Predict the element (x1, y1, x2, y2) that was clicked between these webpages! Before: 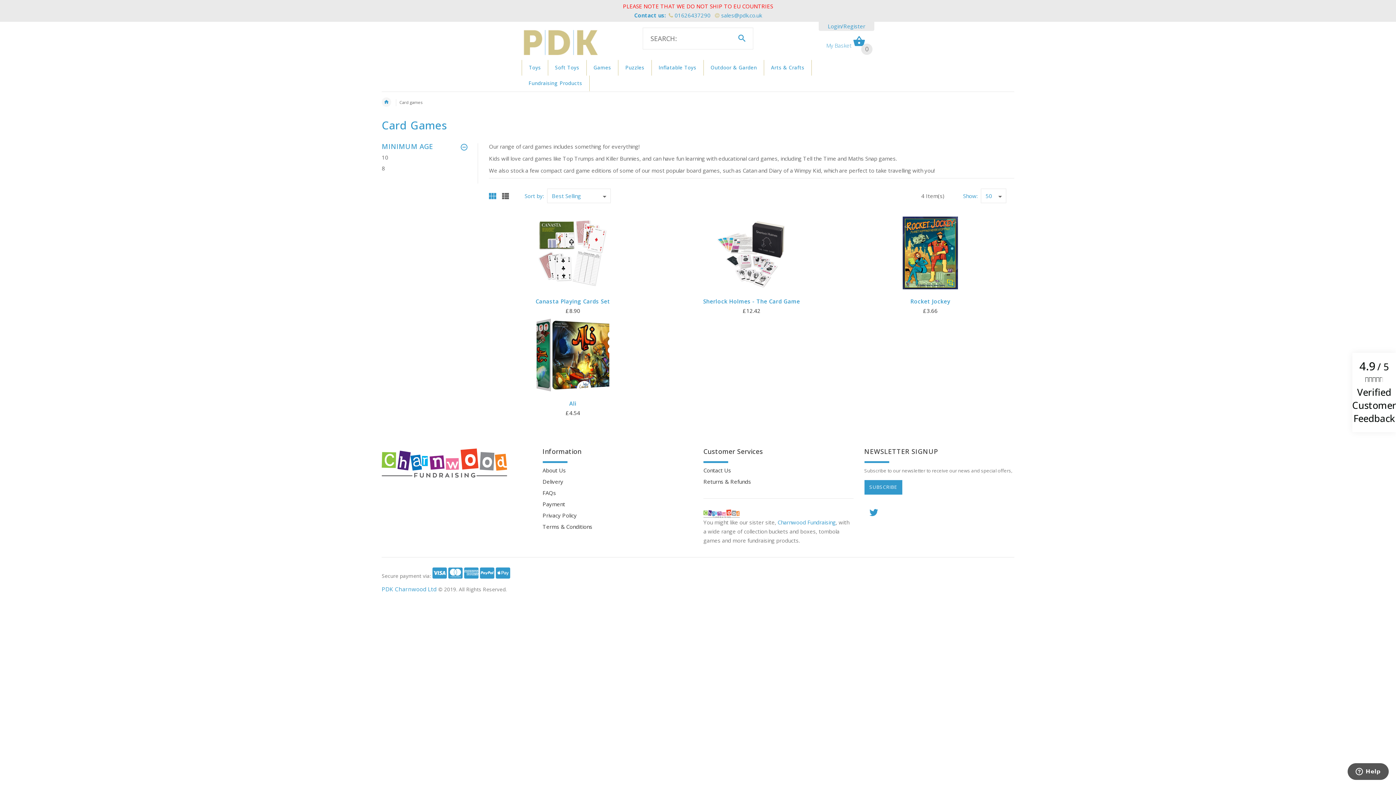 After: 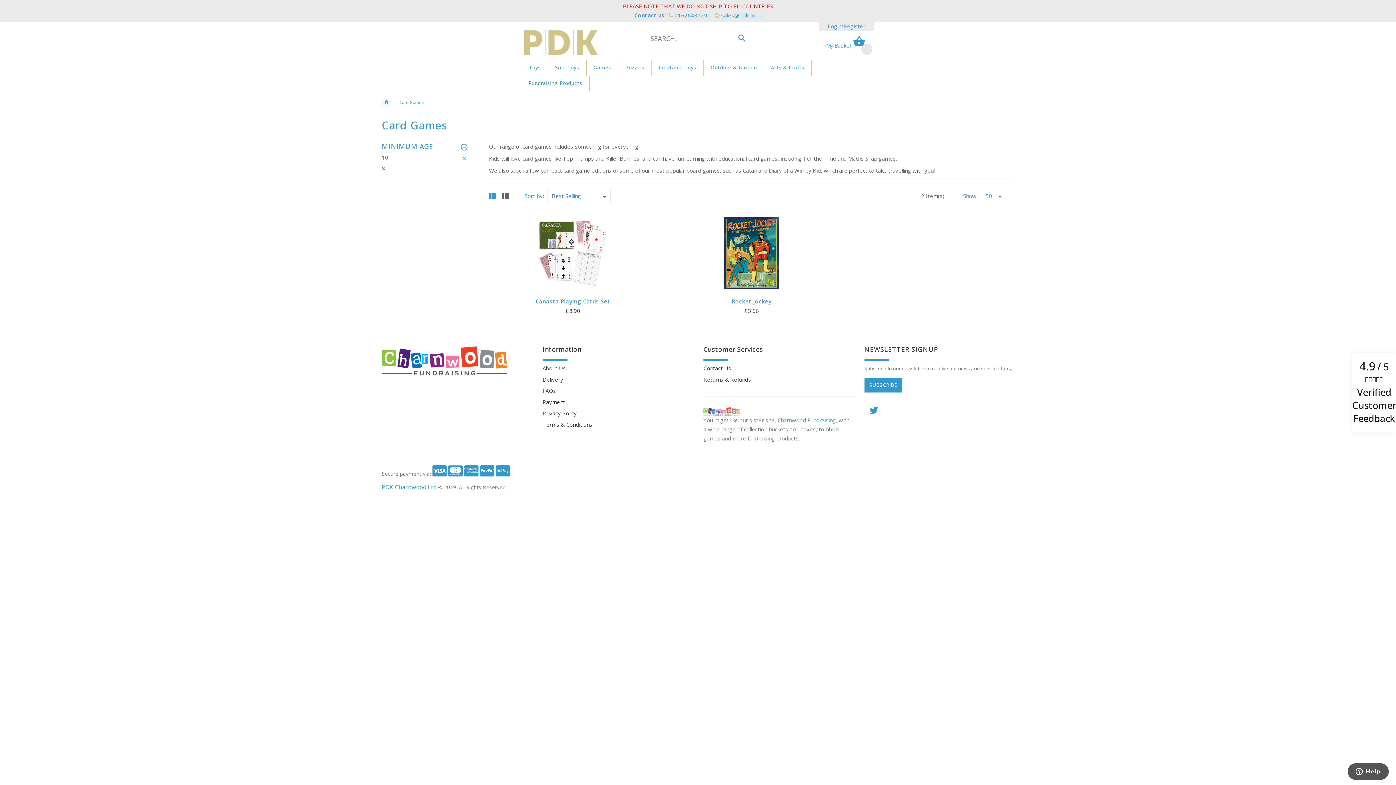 Action: label: 10 bbox: (381, 153, 388, 161)